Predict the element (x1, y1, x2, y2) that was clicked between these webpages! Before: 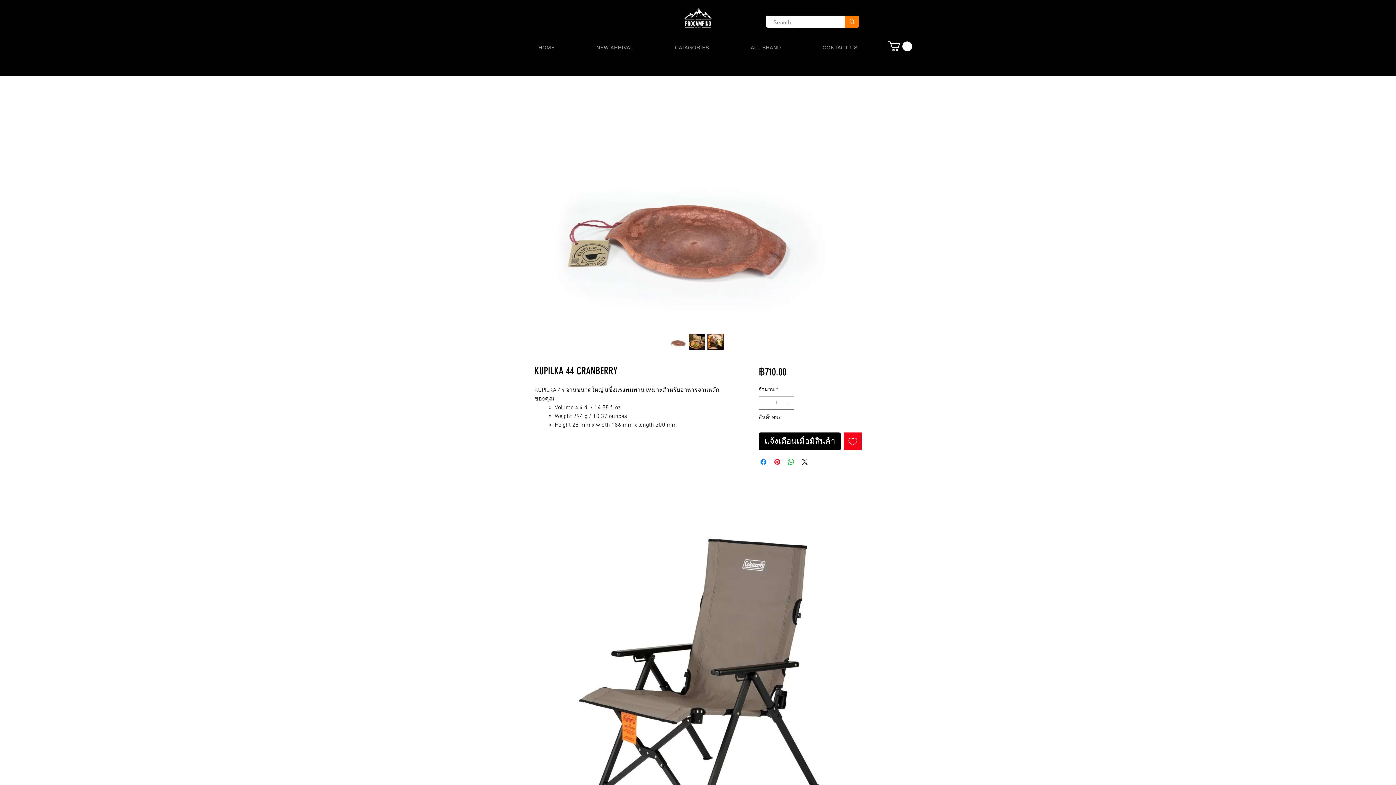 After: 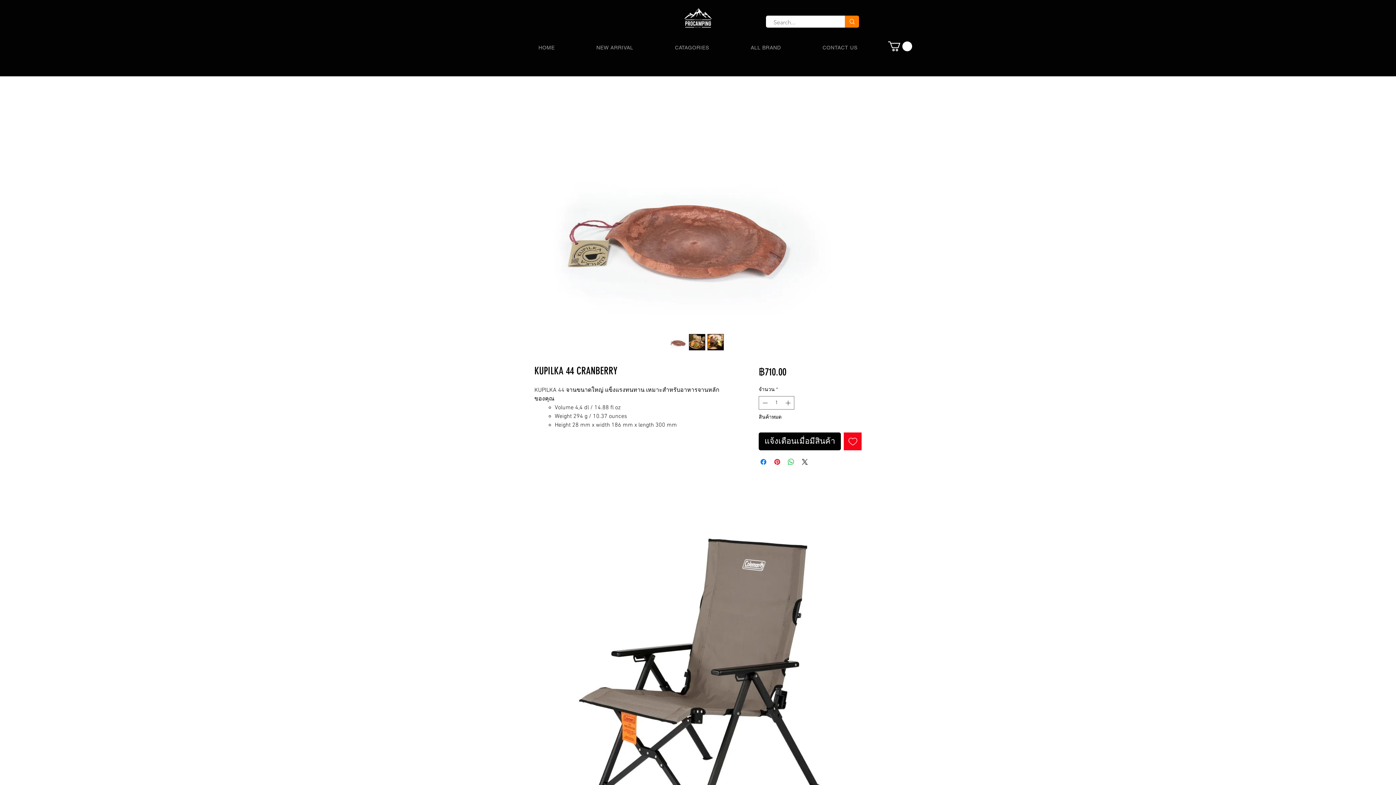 Action: bbox: (888, 41, 912, 51)